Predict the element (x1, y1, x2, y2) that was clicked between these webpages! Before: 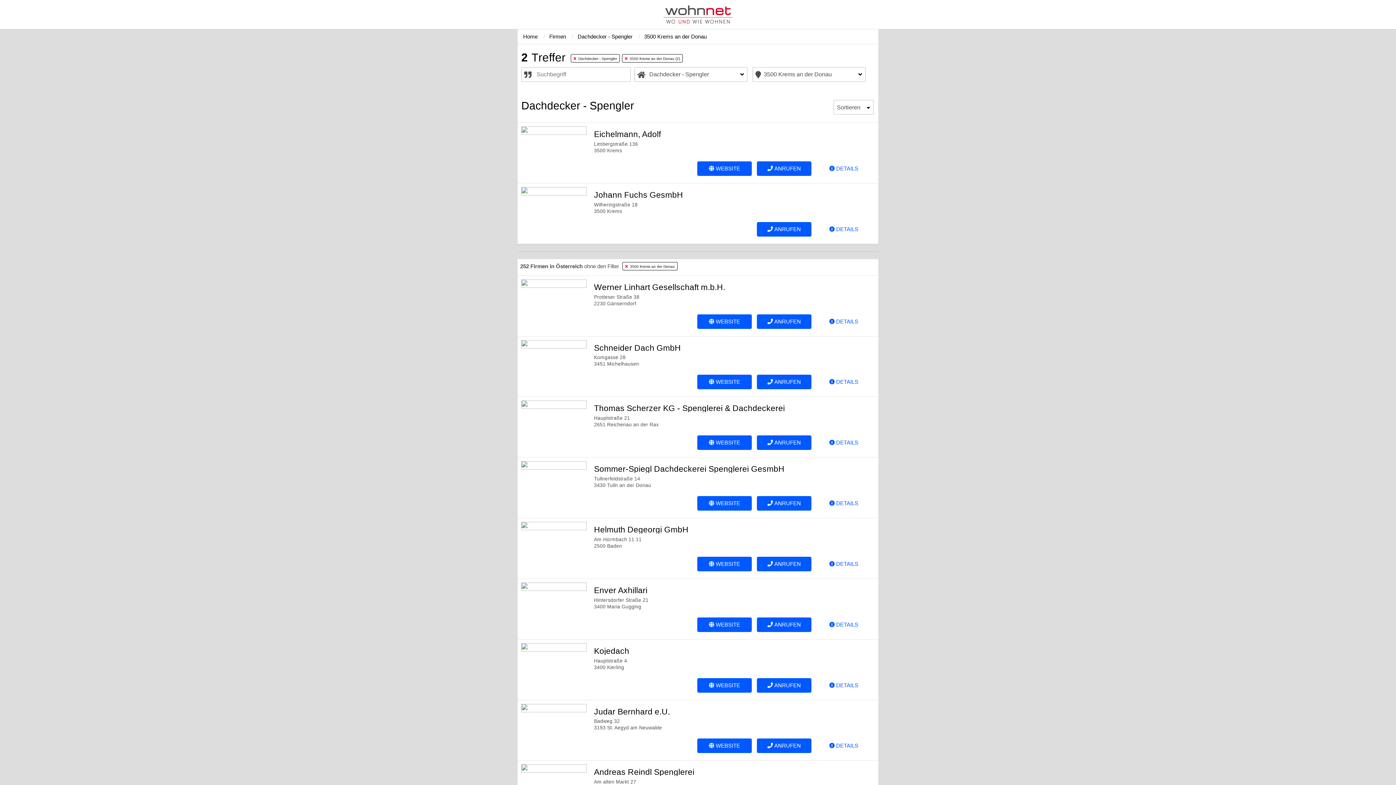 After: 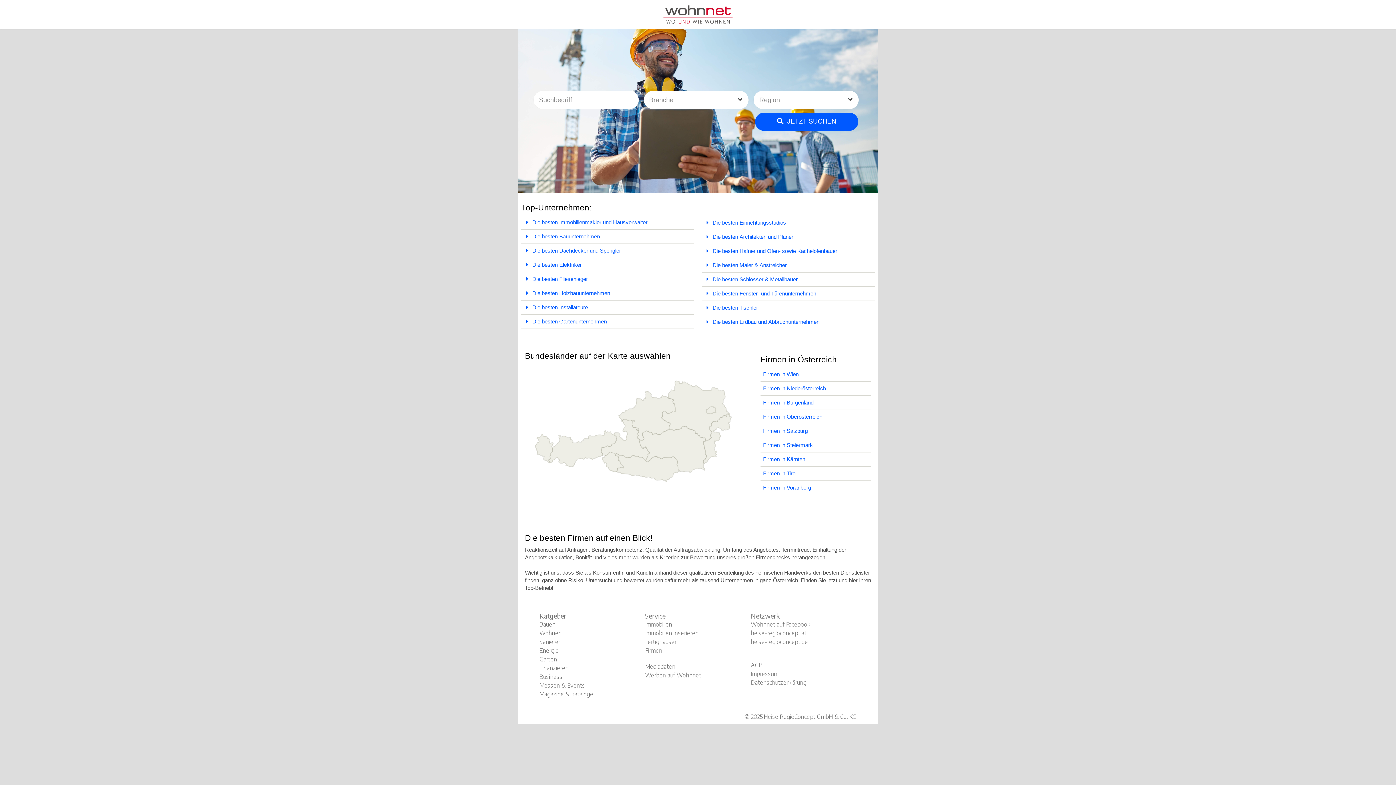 Action: bbox: (622, 262, 677, 270) label:   3500 Krems an der Donau